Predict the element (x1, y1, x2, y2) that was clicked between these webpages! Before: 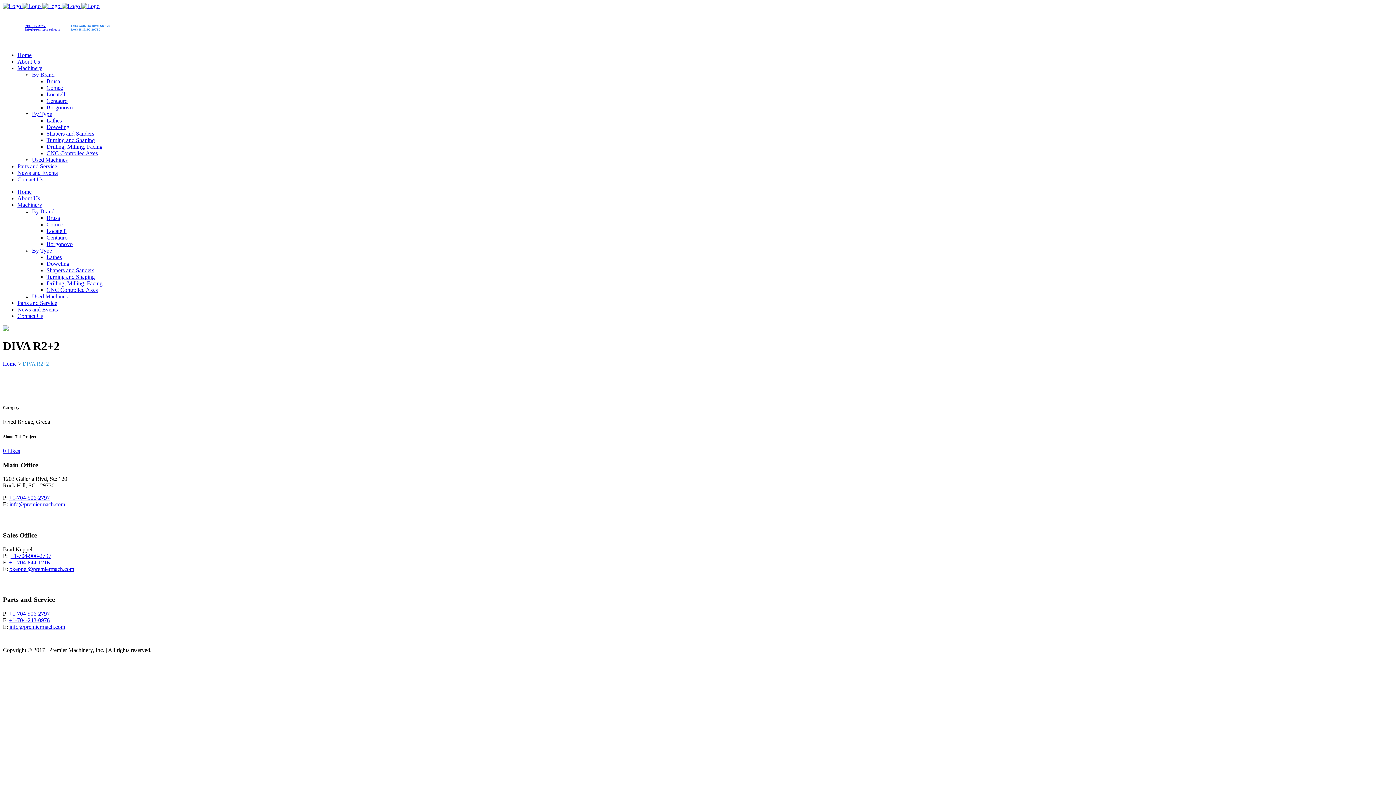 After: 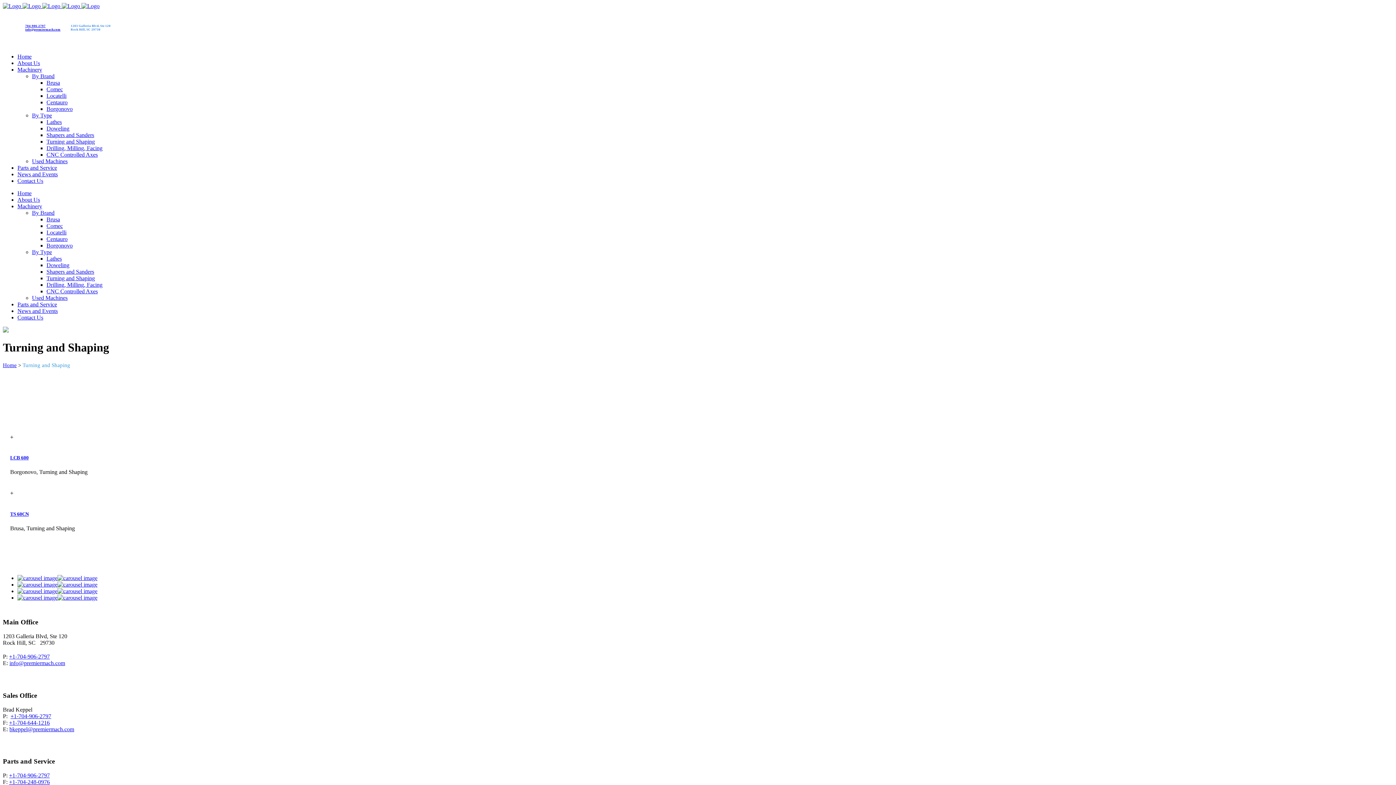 Action: bbox: (46, 137, 94, 143) label: Turning and Shaping